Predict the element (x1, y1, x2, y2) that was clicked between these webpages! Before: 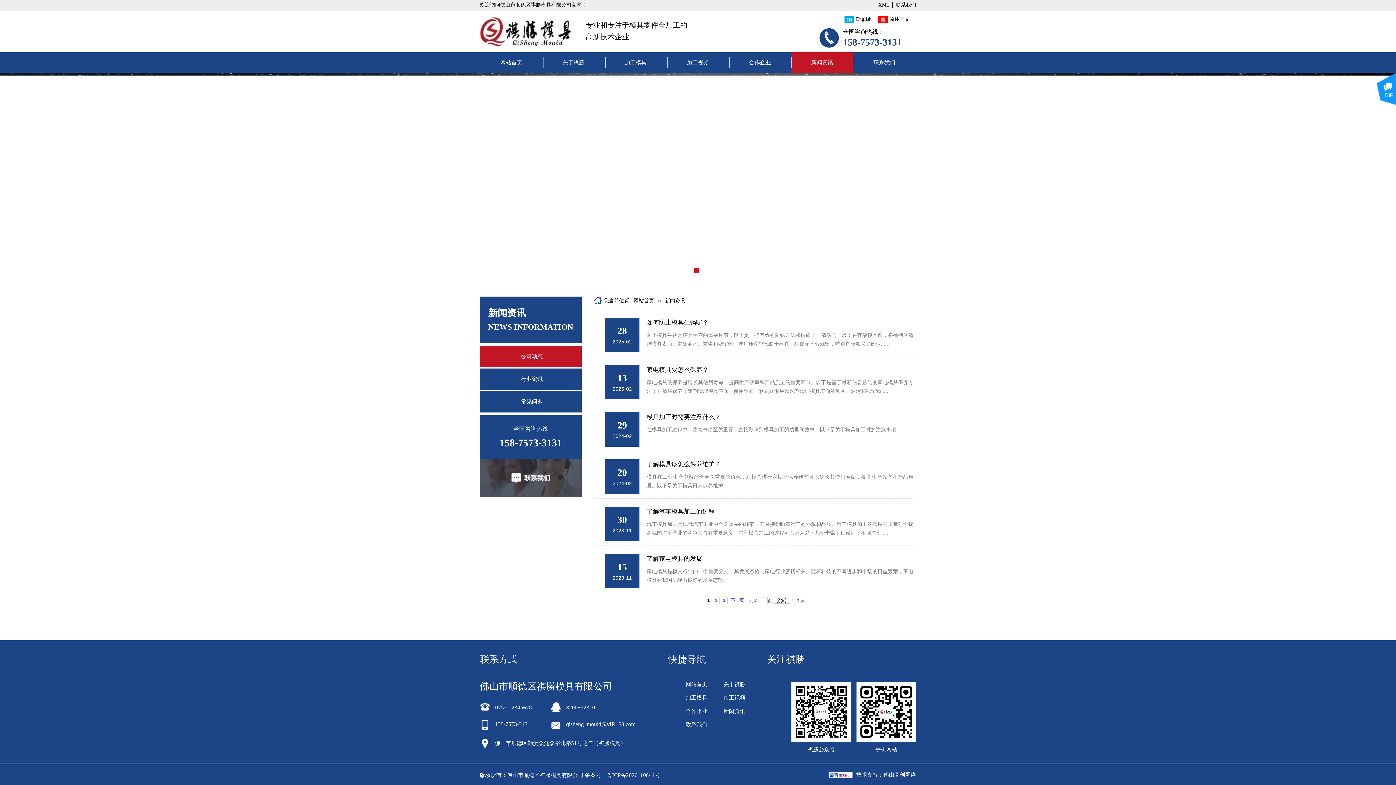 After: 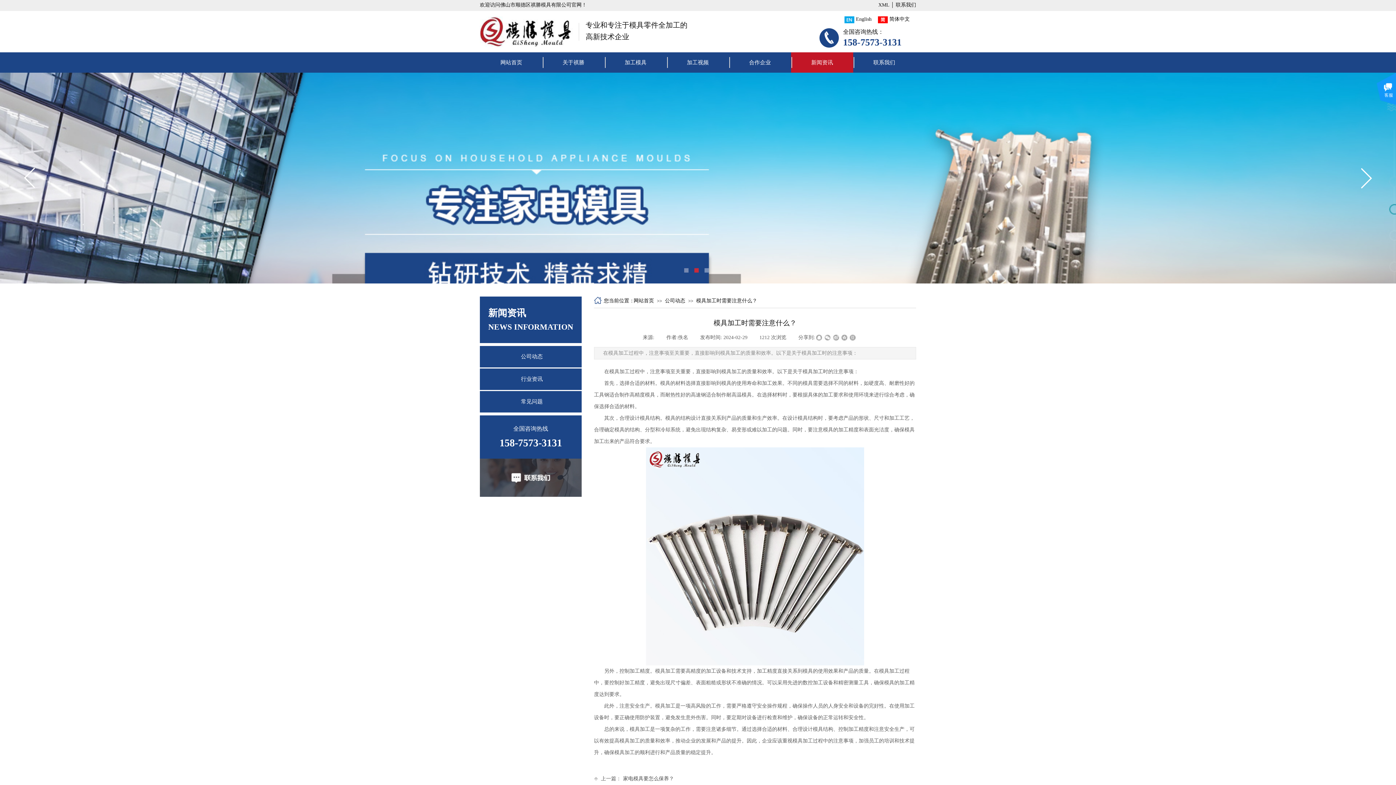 Action: bbox: (646, 412, 721, 421) label: 模具加工时需要注意什么？